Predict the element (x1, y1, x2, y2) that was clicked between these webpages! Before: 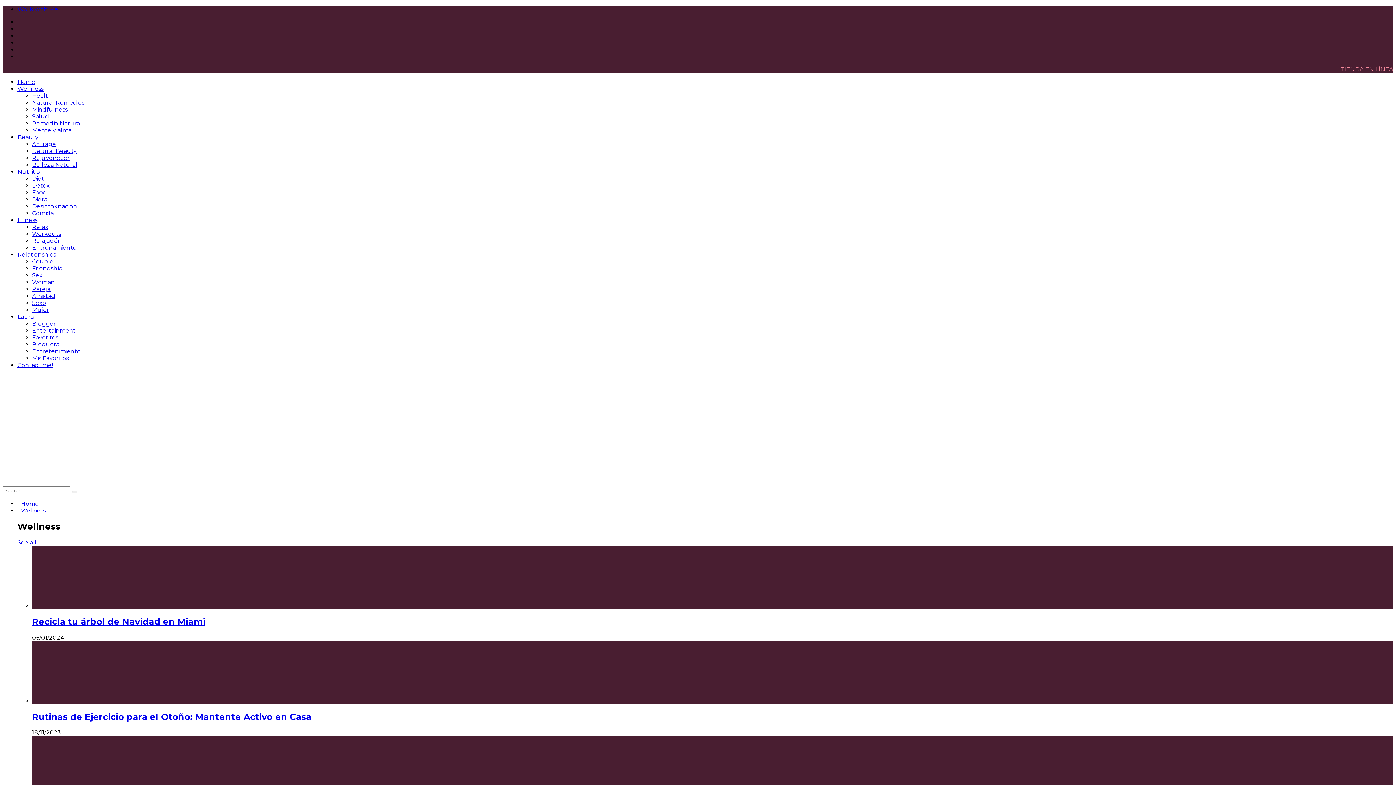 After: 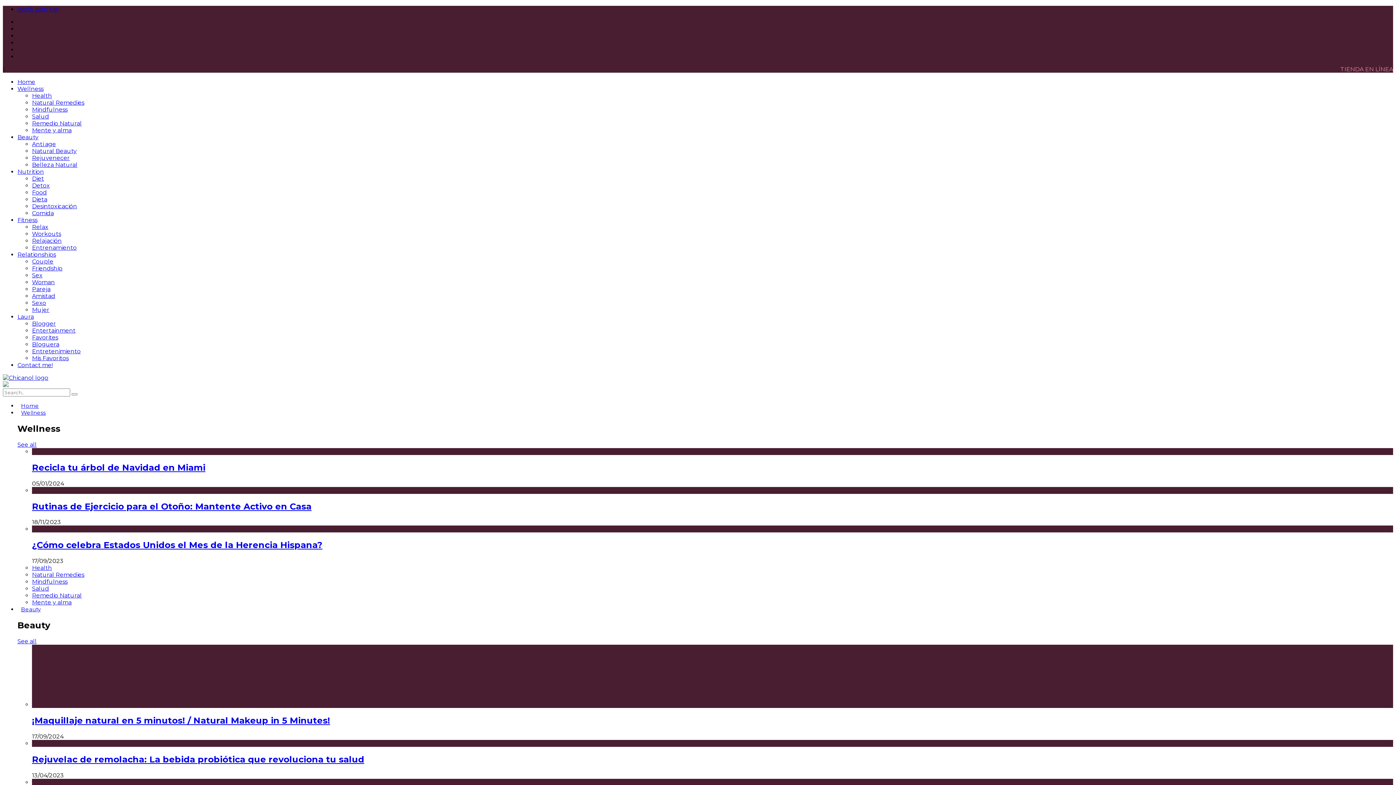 Action: label: Beauty bbox: (17, 133, 38, 140)